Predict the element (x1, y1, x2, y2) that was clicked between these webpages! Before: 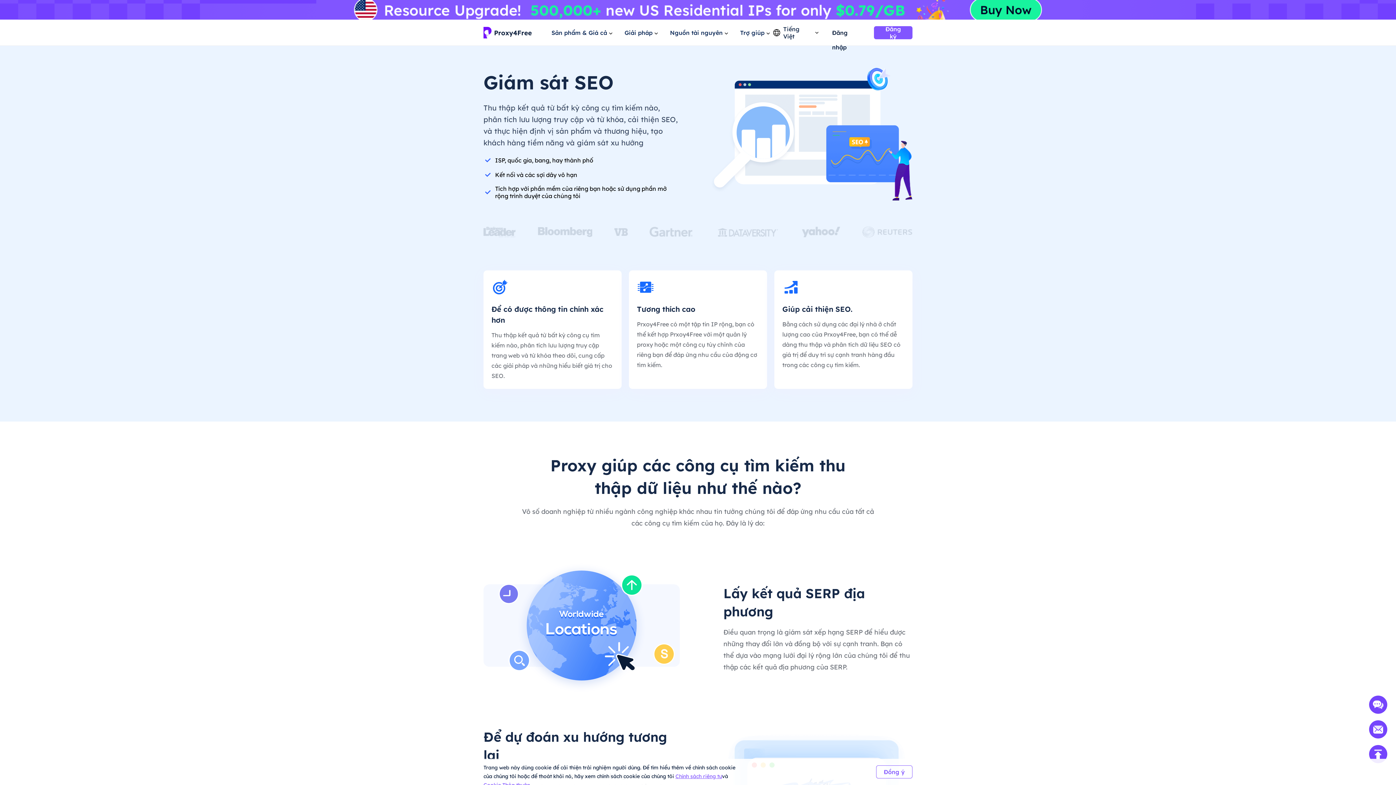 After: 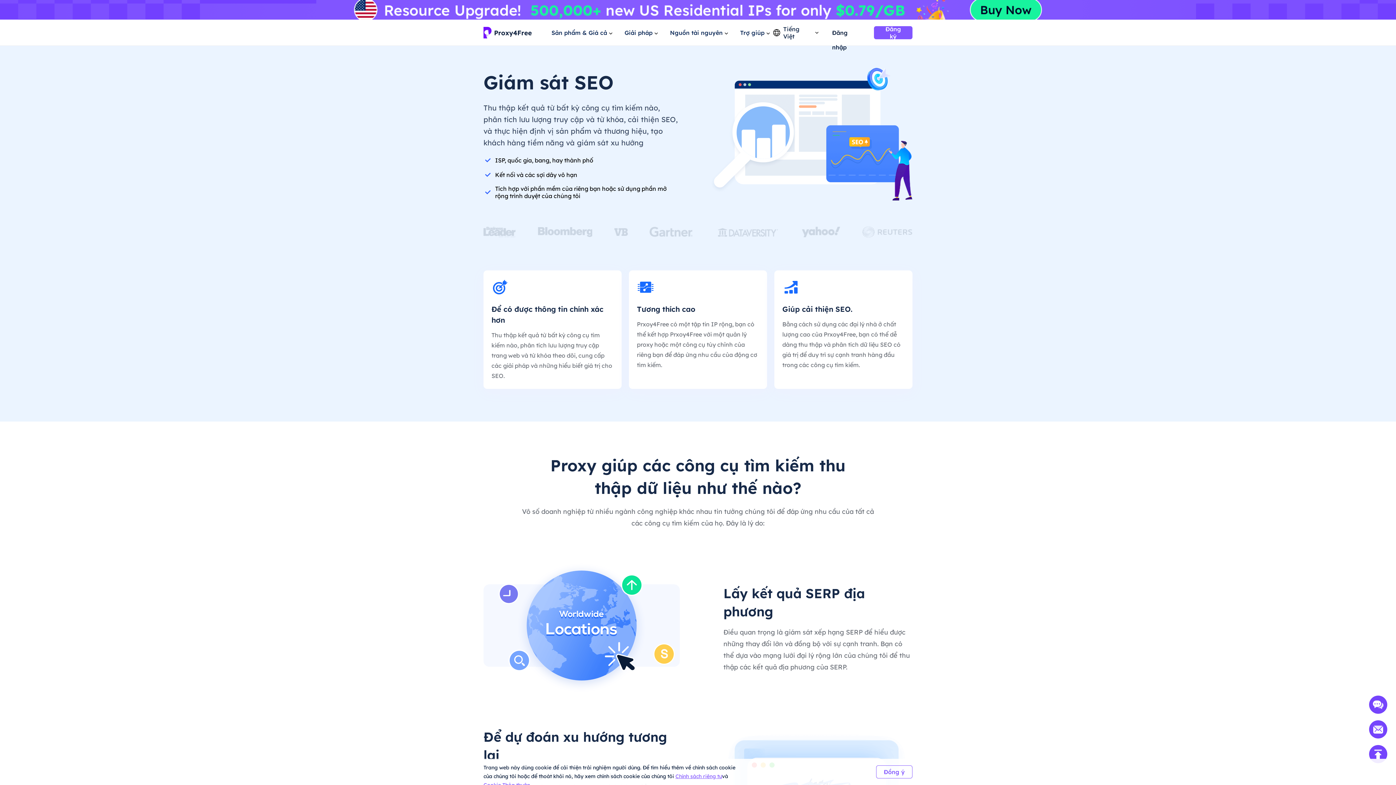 Action: label: Chính sách riêng tư bbox: (675, 773, 722, 780)